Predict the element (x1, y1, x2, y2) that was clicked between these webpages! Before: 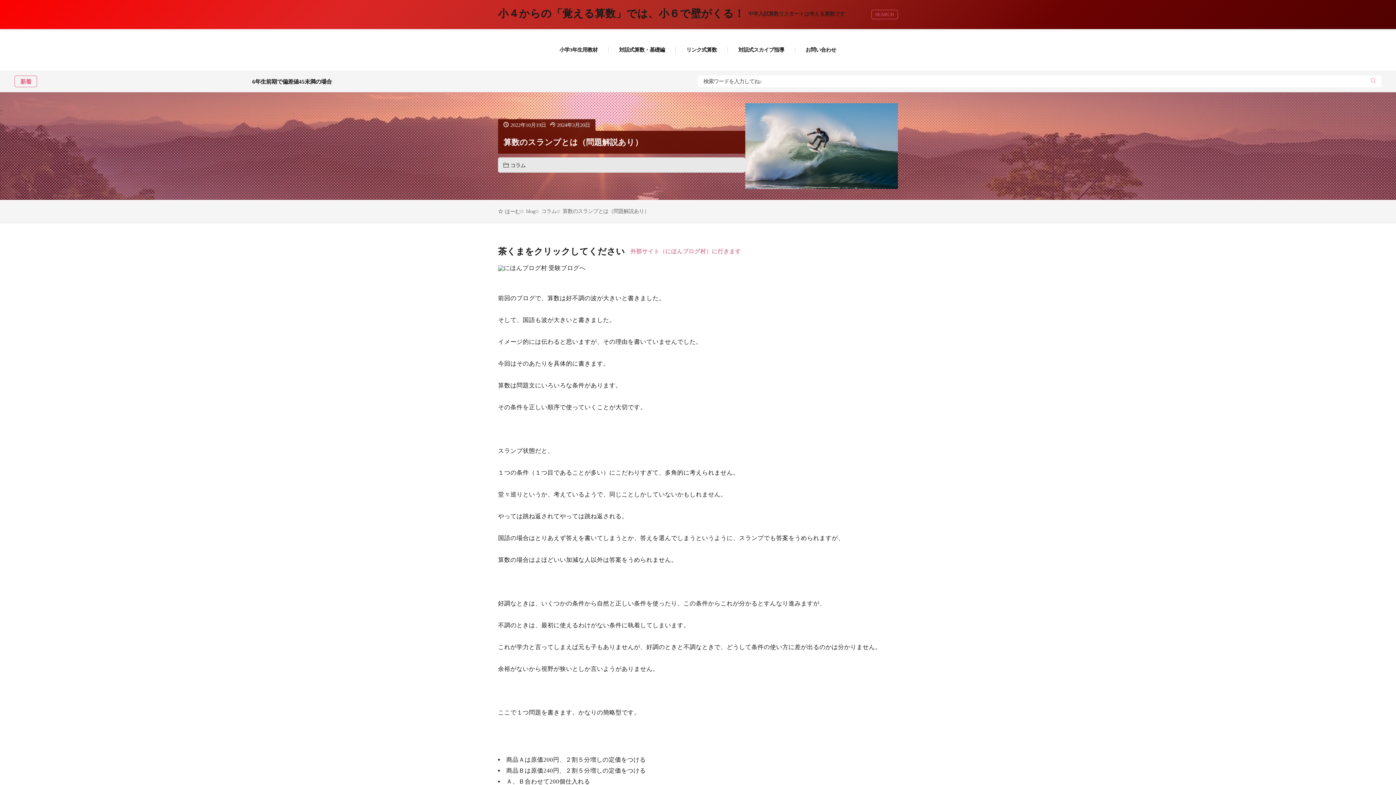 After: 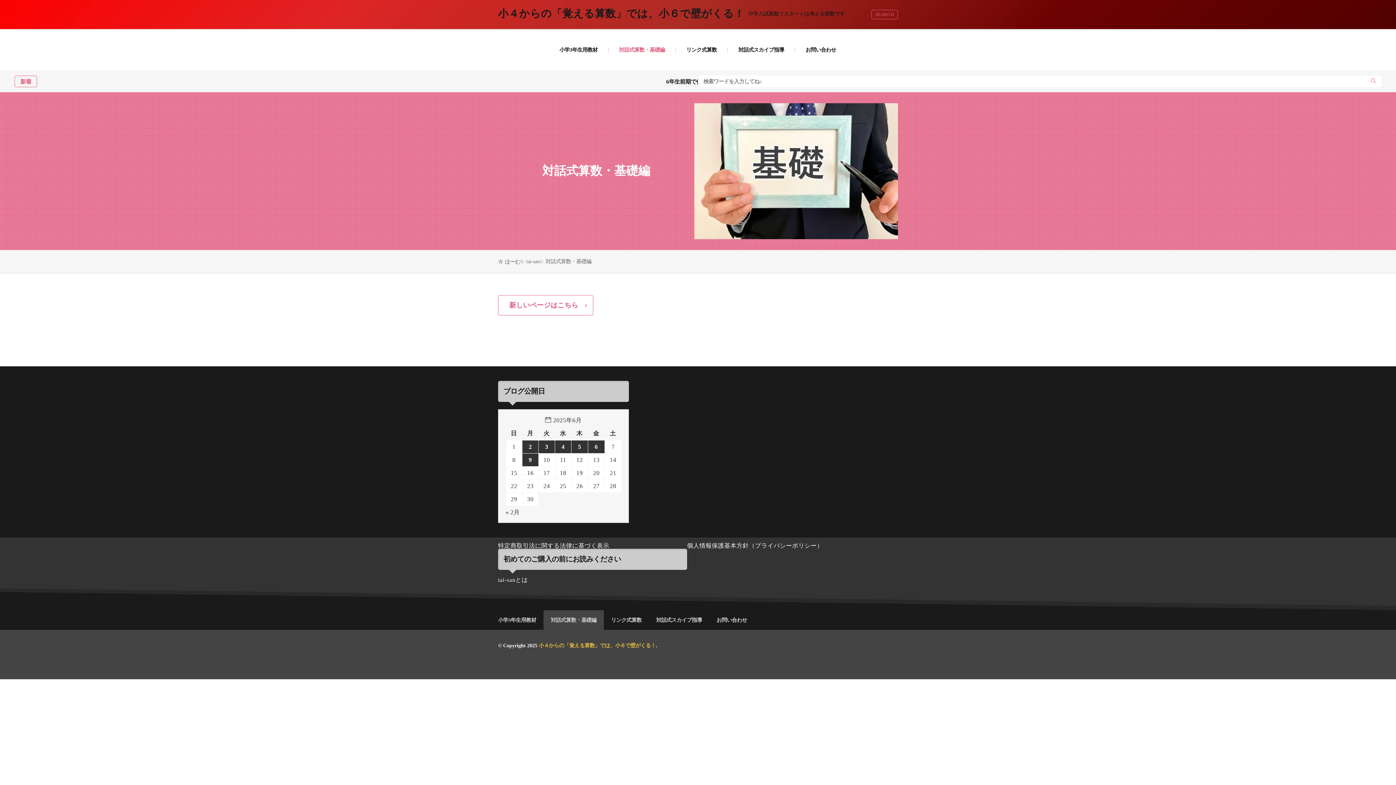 Action: label: 対話式算数・基礎編 bbox: (619, 40, 665, 59)